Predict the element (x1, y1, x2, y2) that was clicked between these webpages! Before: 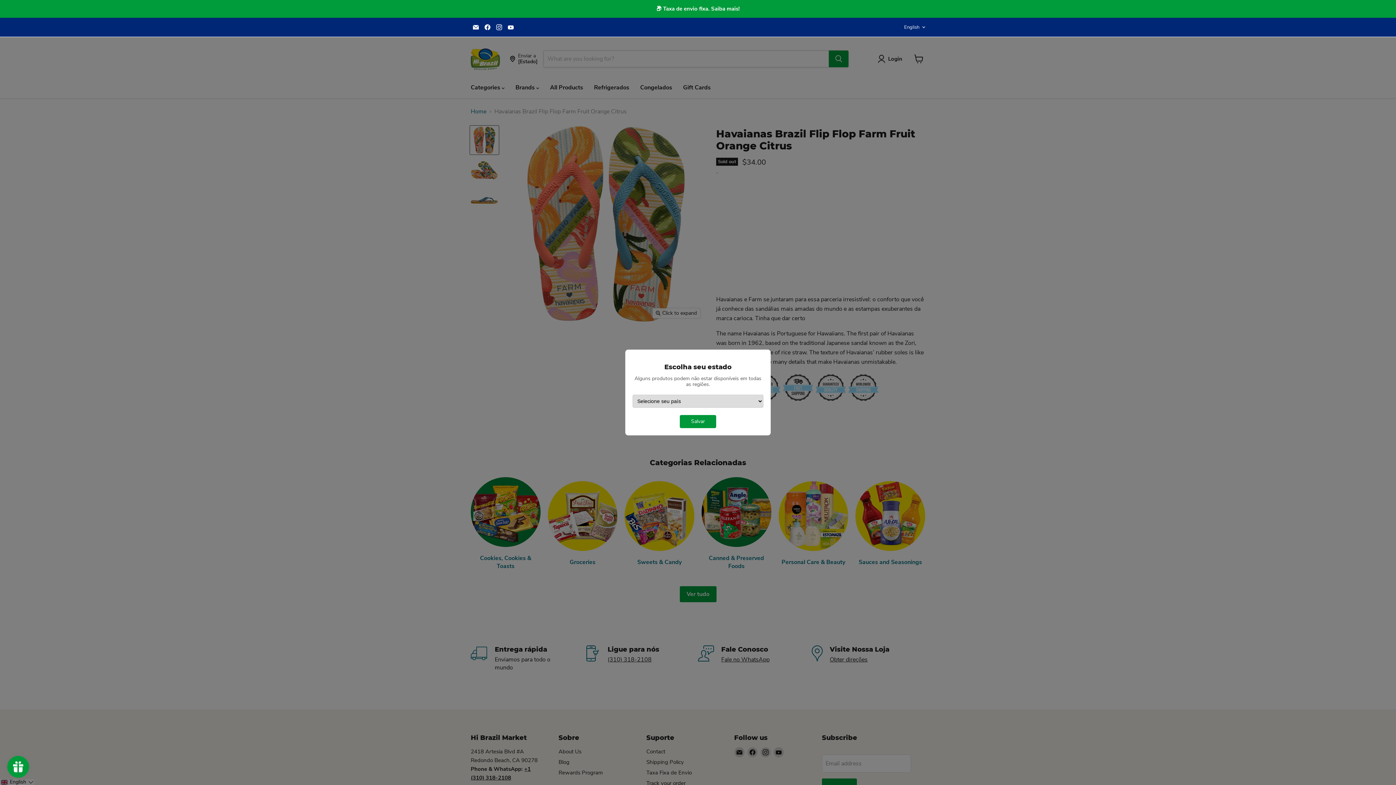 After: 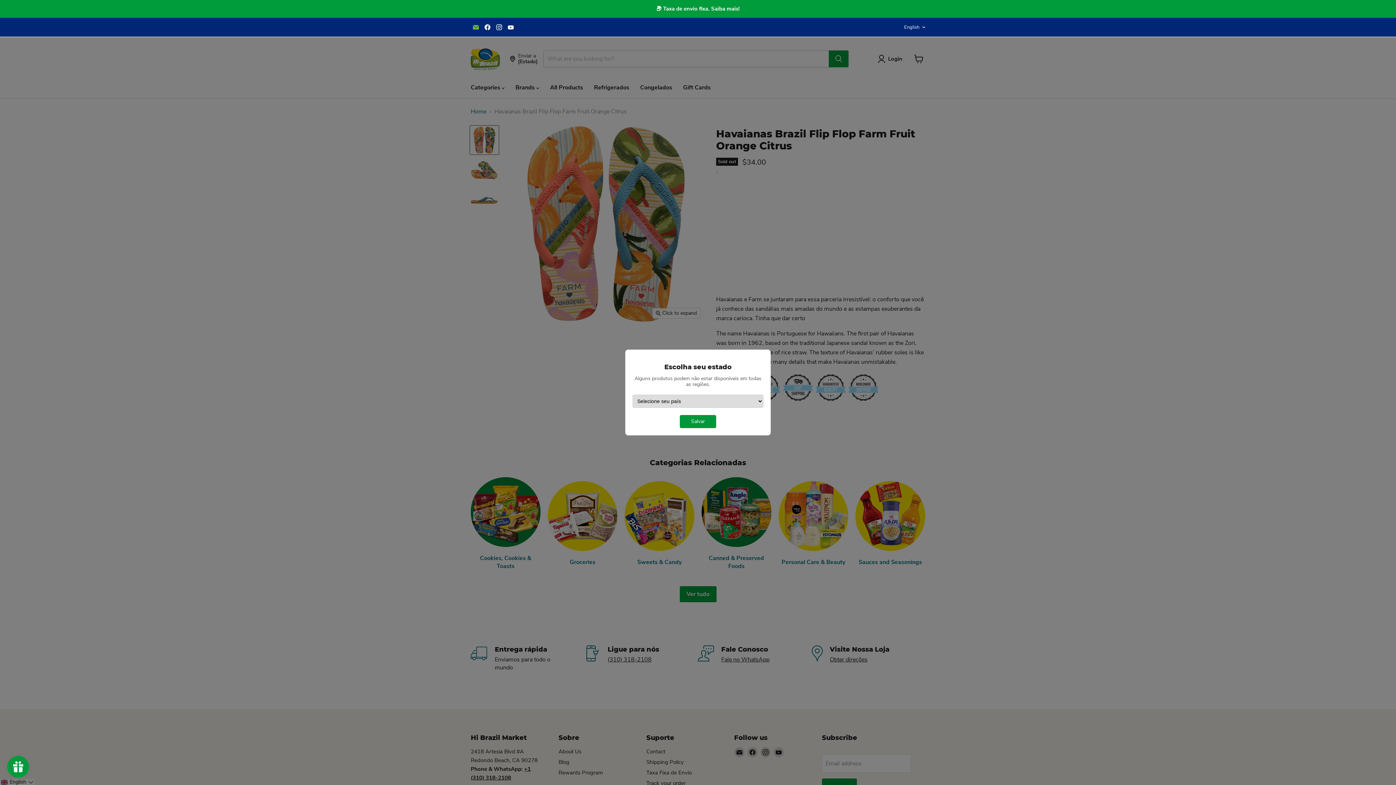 Action: label: Email Hi Brazil Market bbox: (470, 22, 481, 32)